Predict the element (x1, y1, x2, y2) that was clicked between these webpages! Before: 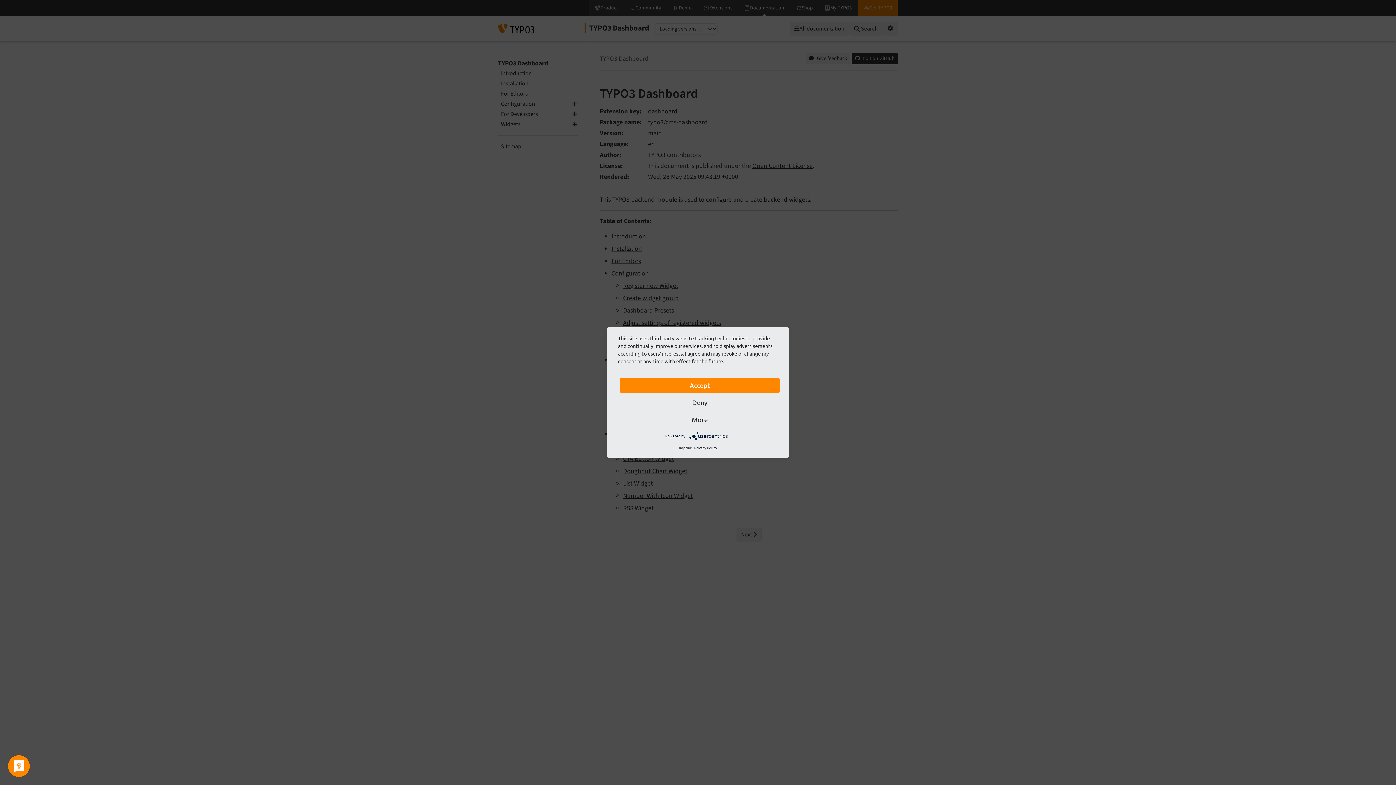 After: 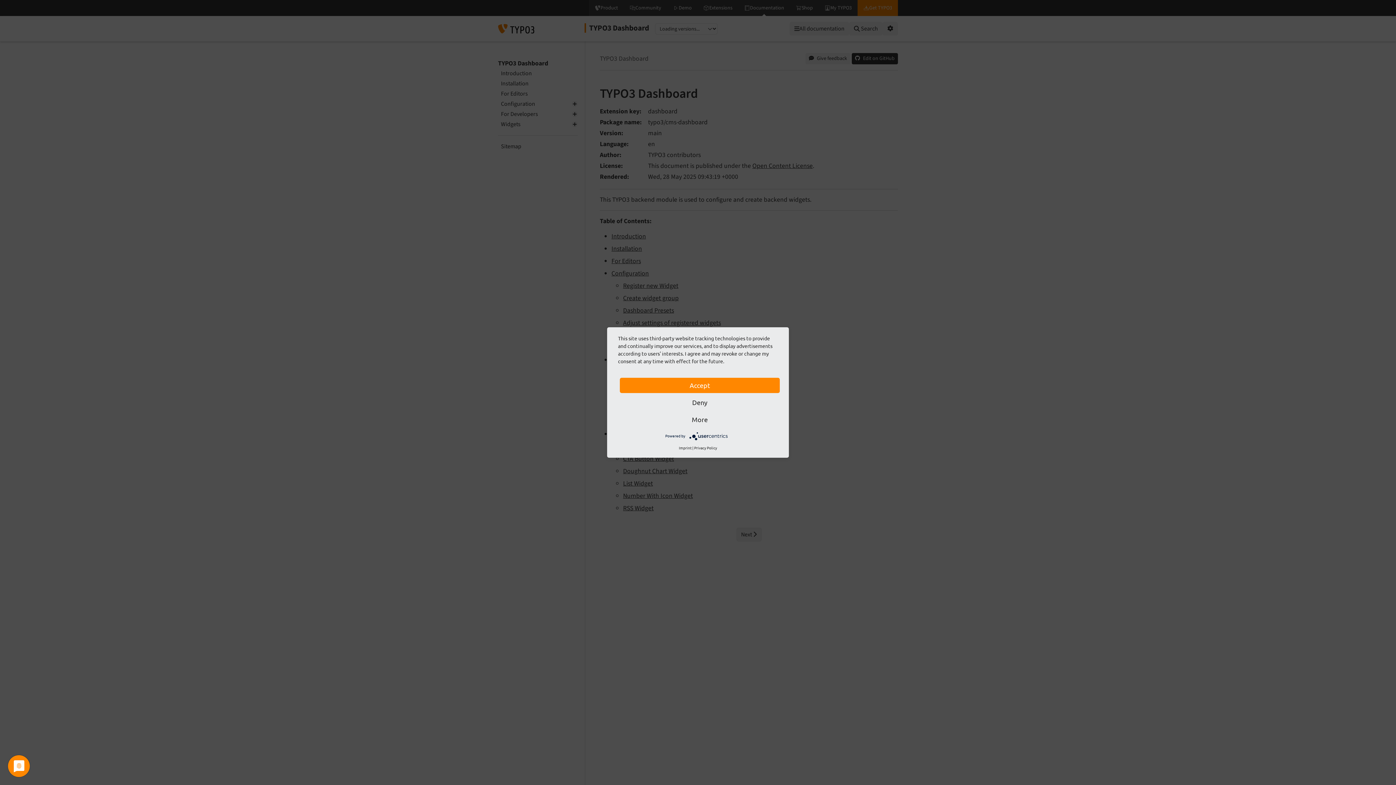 Action: bbox: (689, 433, 730, 438)